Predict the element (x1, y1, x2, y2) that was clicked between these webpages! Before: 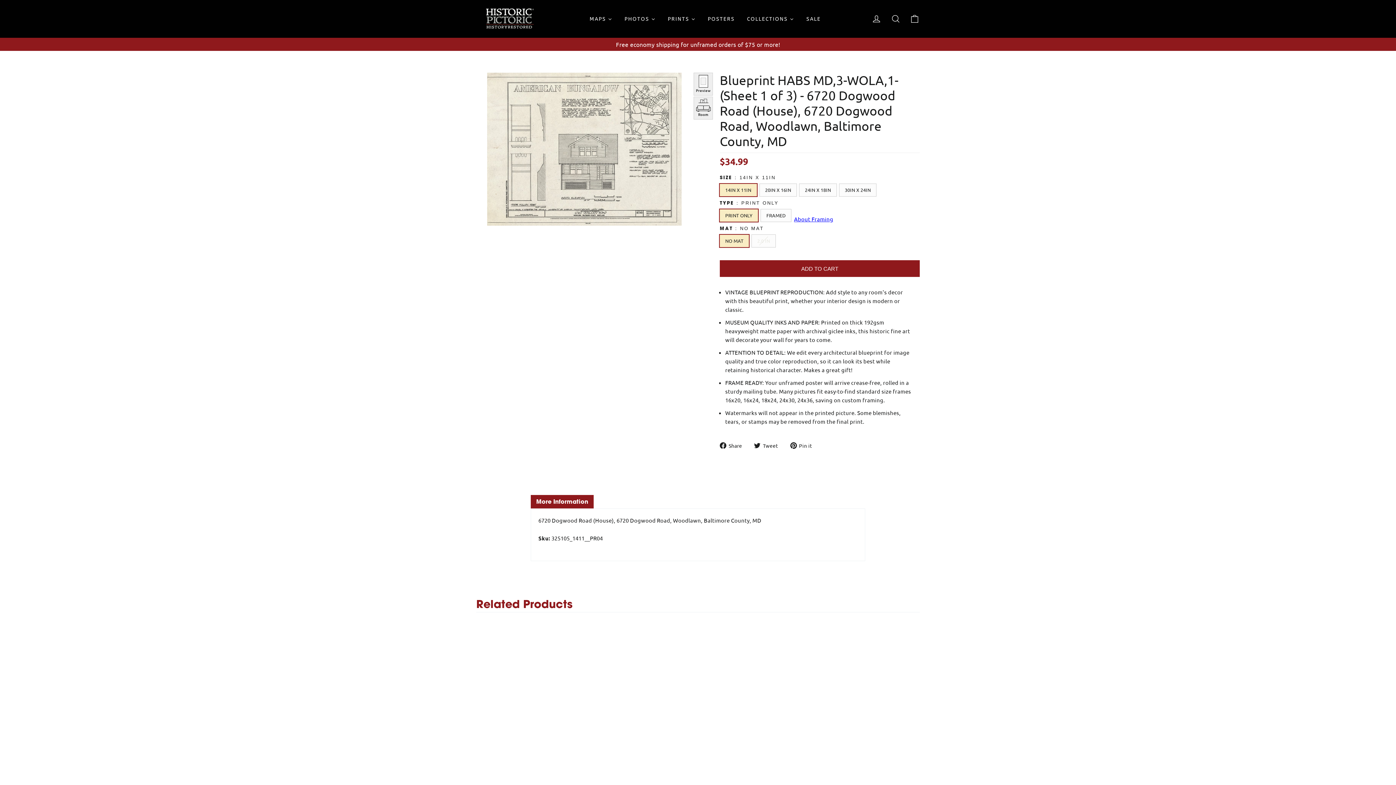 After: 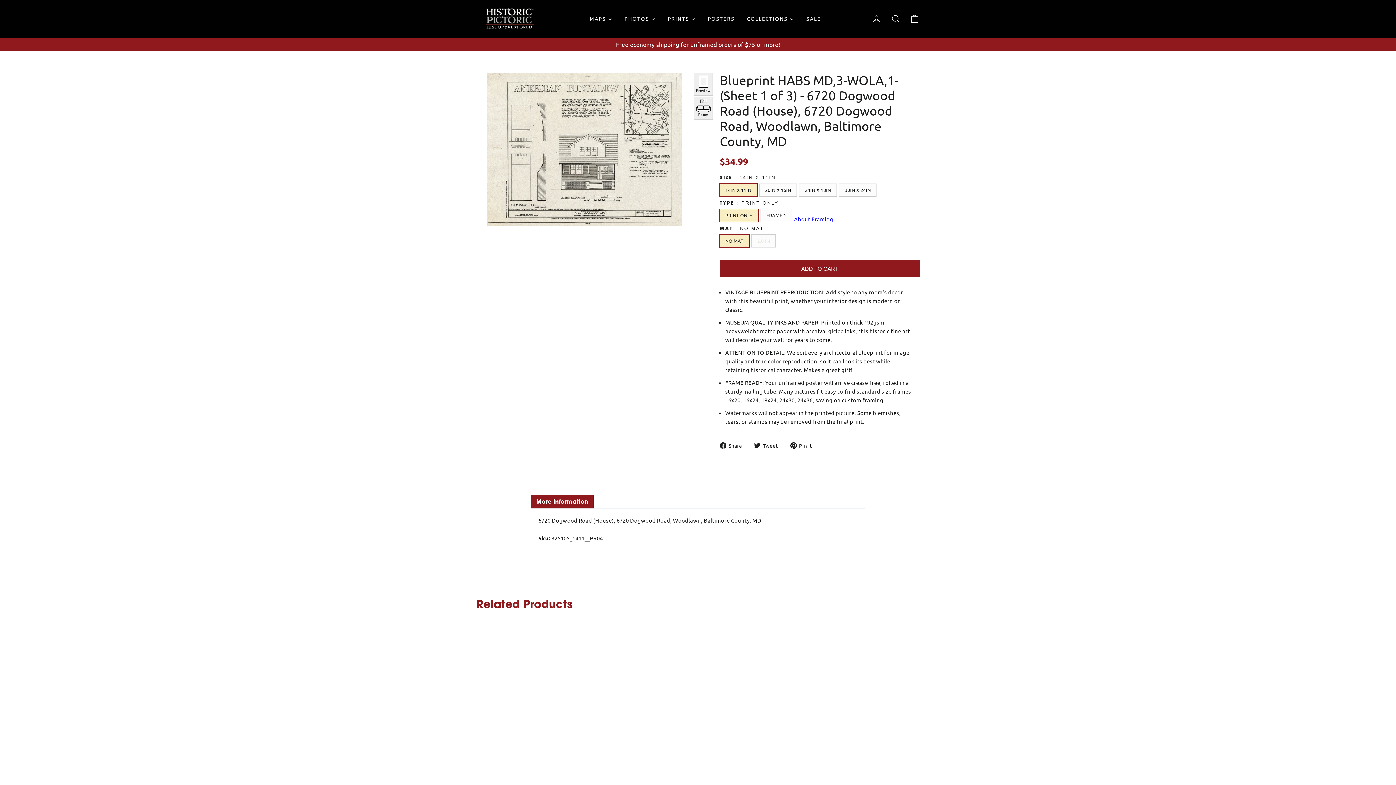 Action: bbox: (754, 439, 783, 448) label:  Tweet
Tweet on Twitter